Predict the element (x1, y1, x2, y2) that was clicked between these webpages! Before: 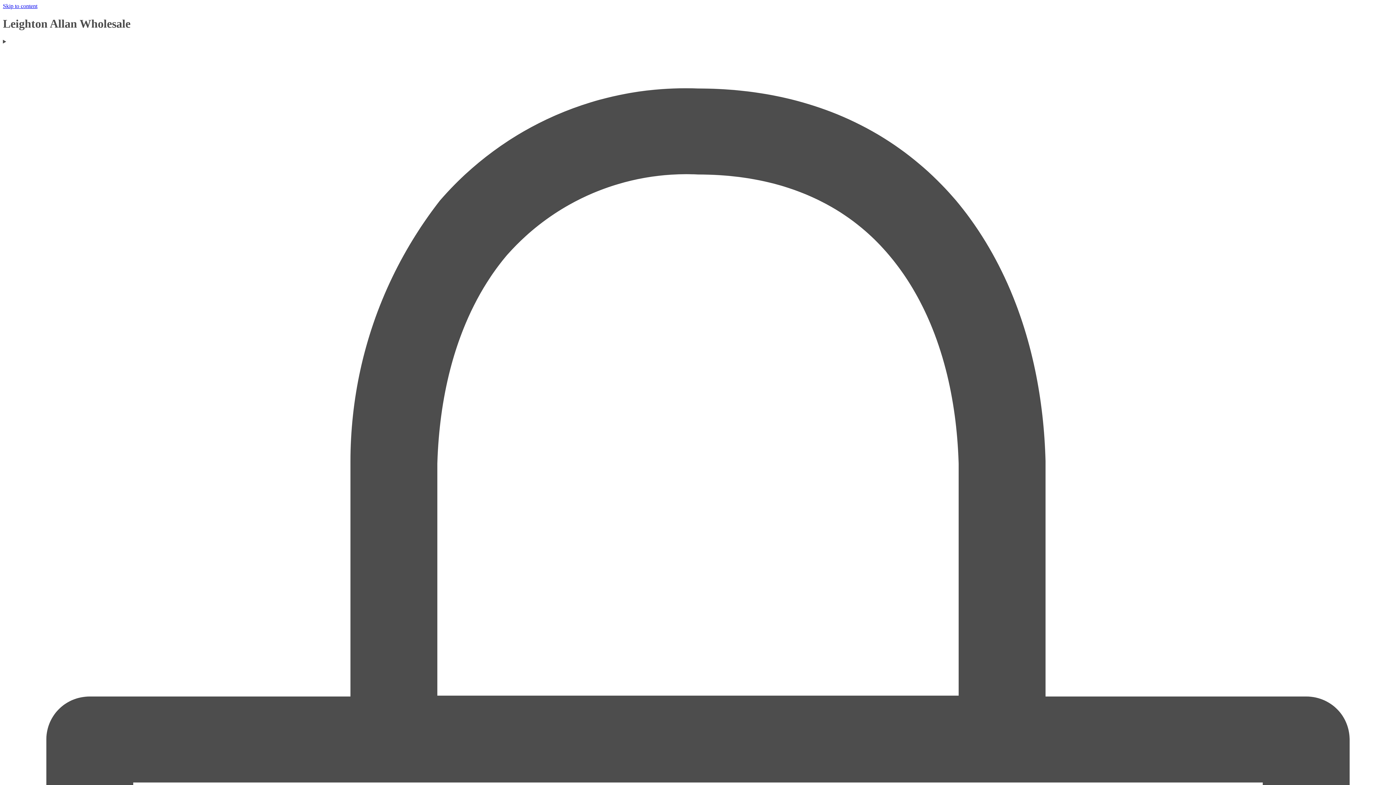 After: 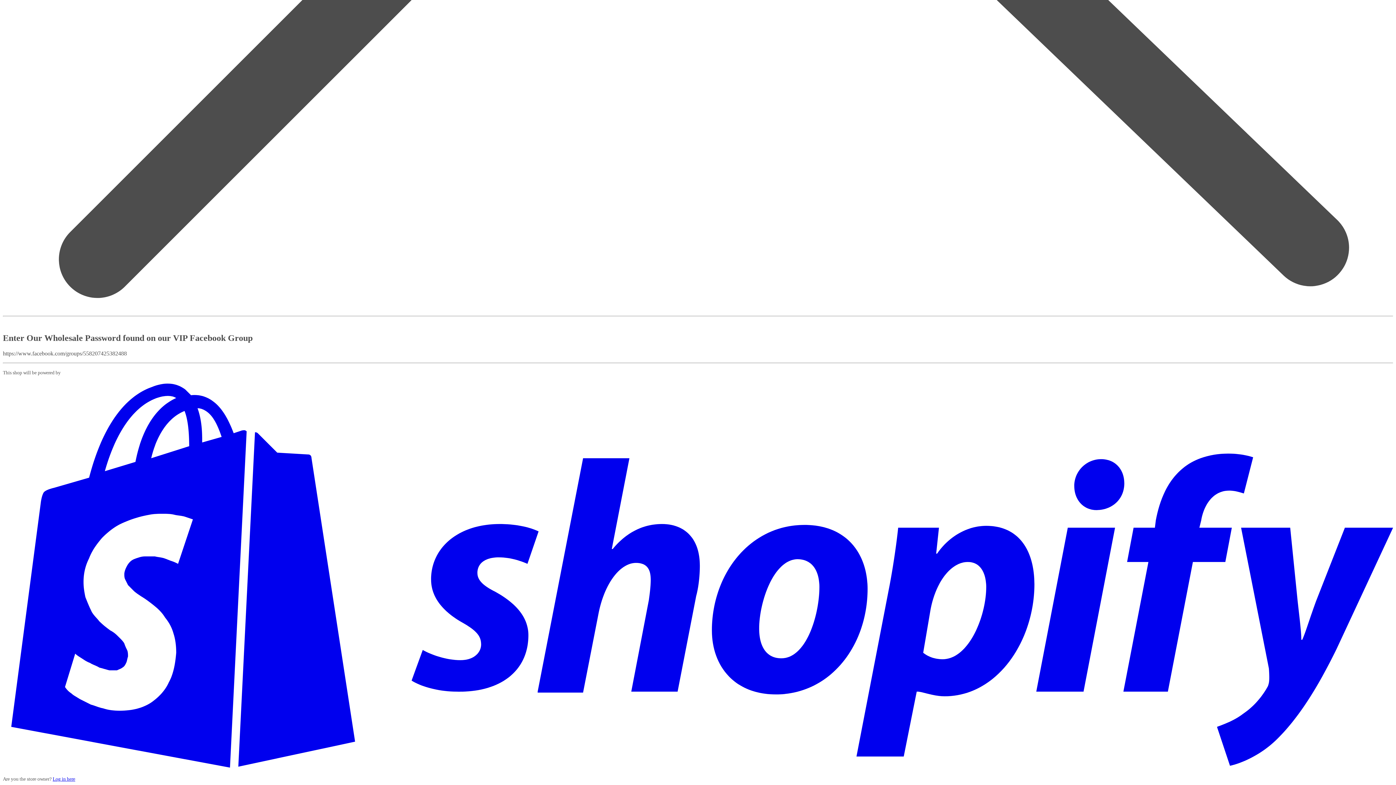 Action: label: Skip to content bbox: (2, 2, 37, 9)